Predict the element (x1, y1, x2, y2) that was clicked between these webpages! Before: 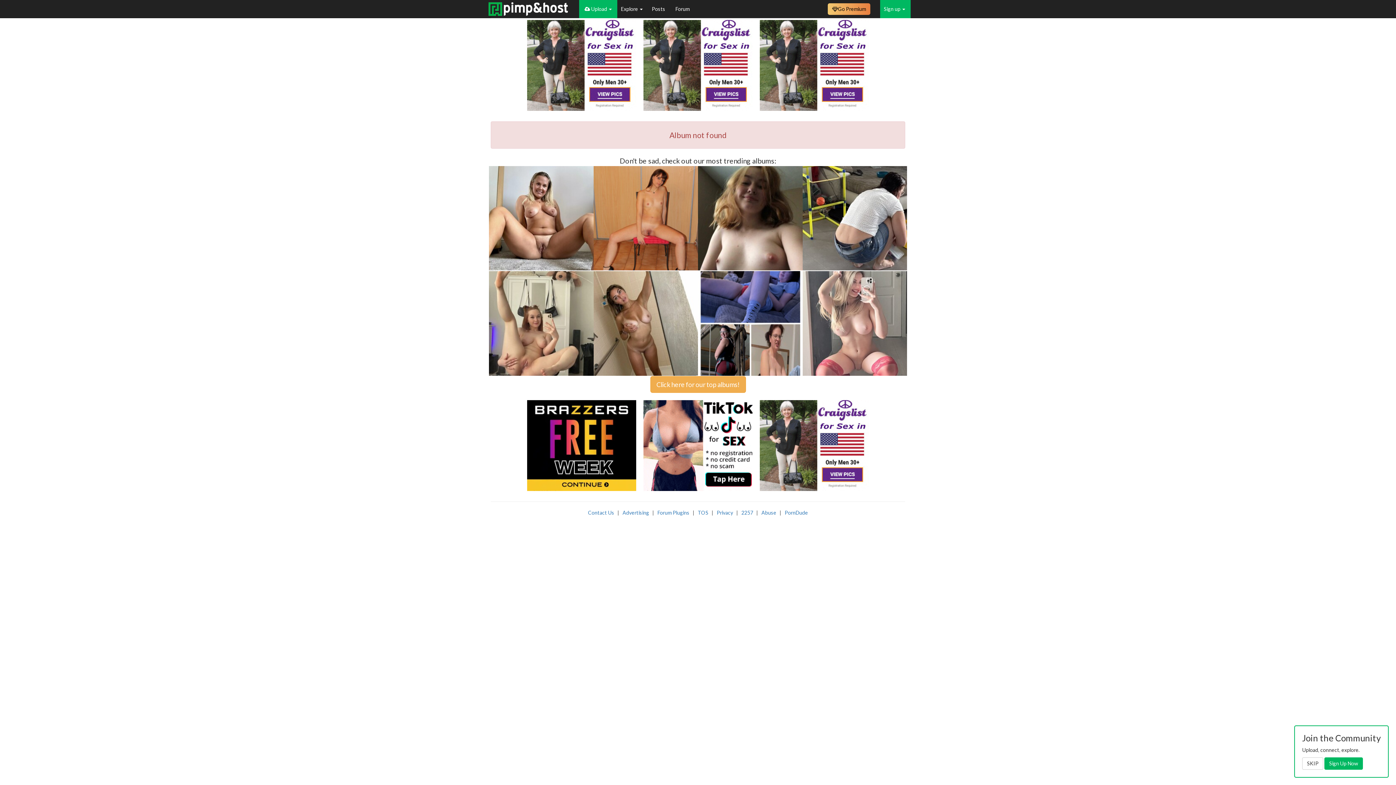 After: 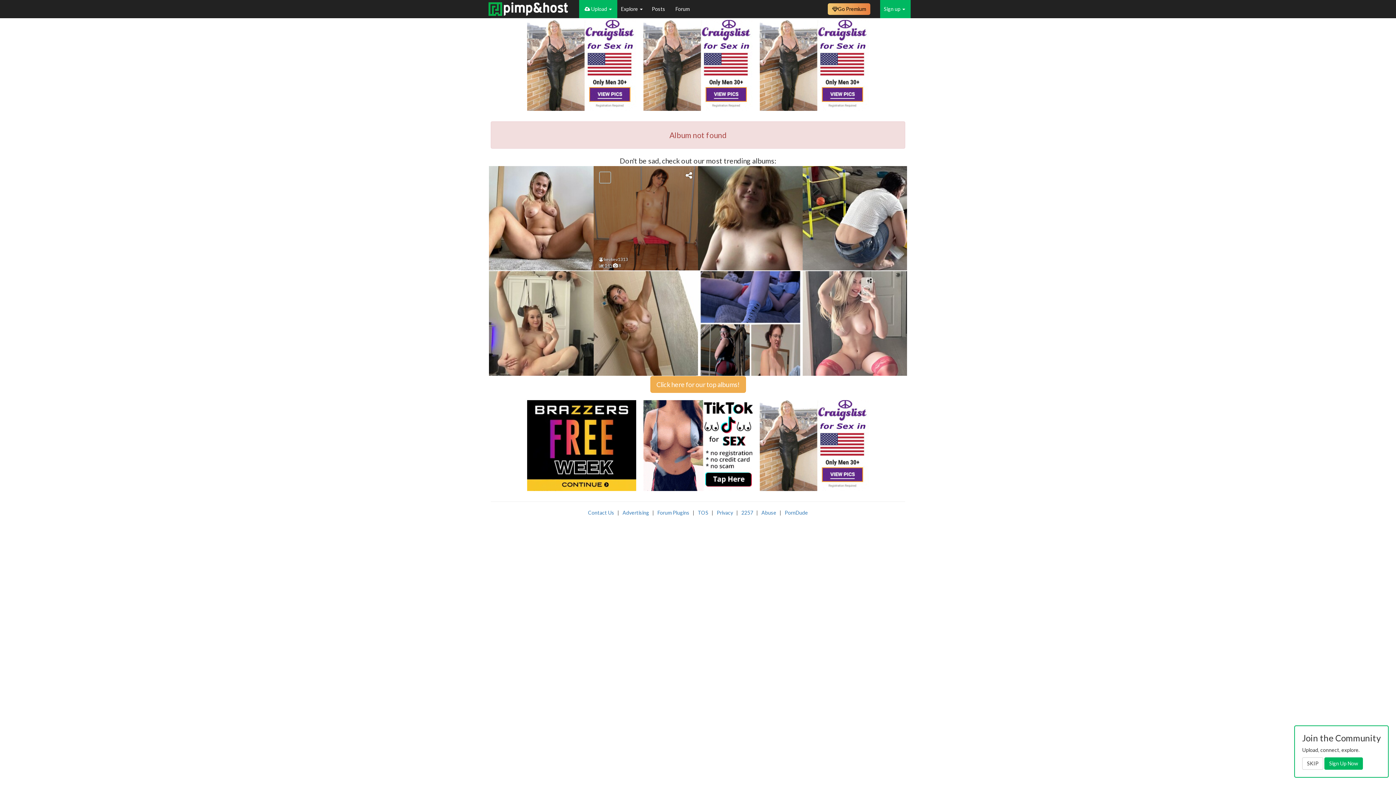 Action: bbox: (593, 166, 698, 270)